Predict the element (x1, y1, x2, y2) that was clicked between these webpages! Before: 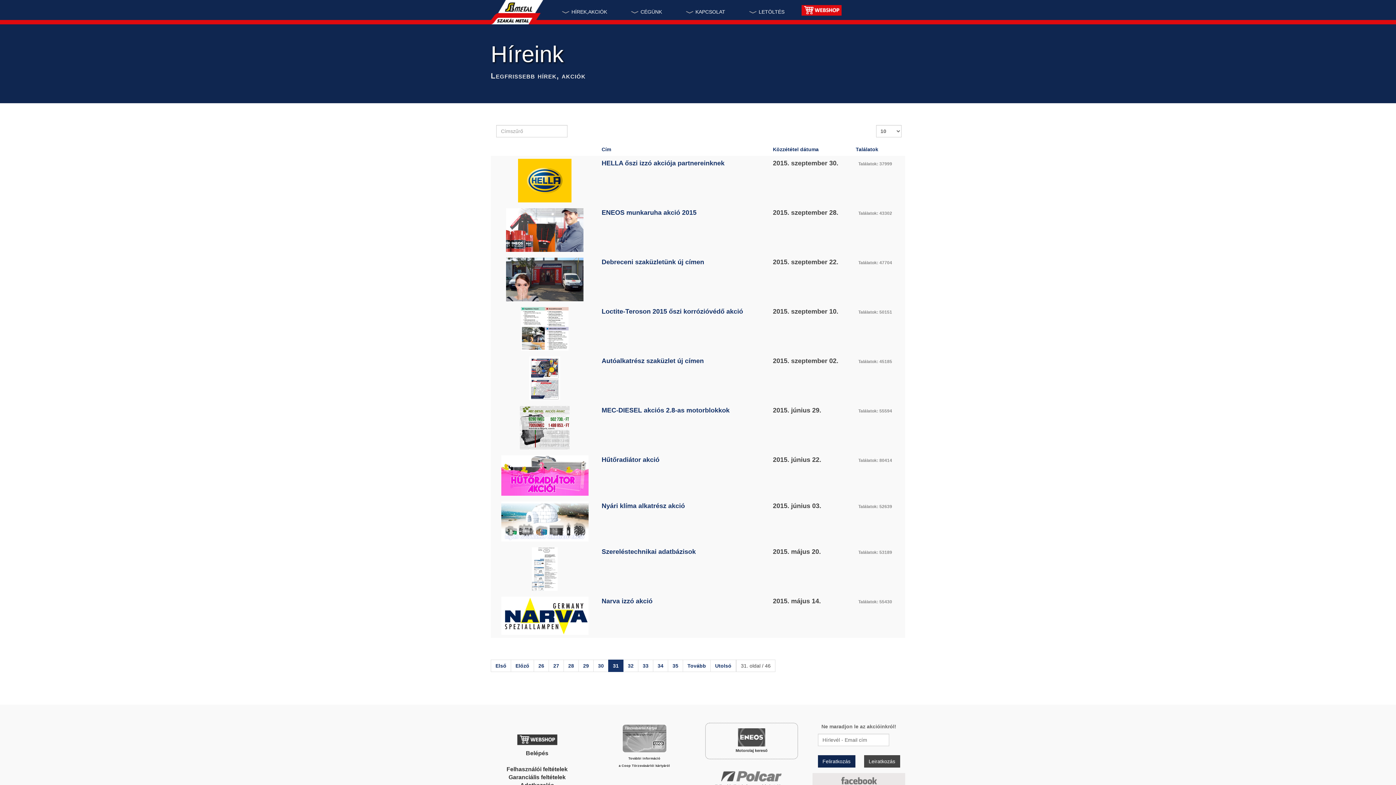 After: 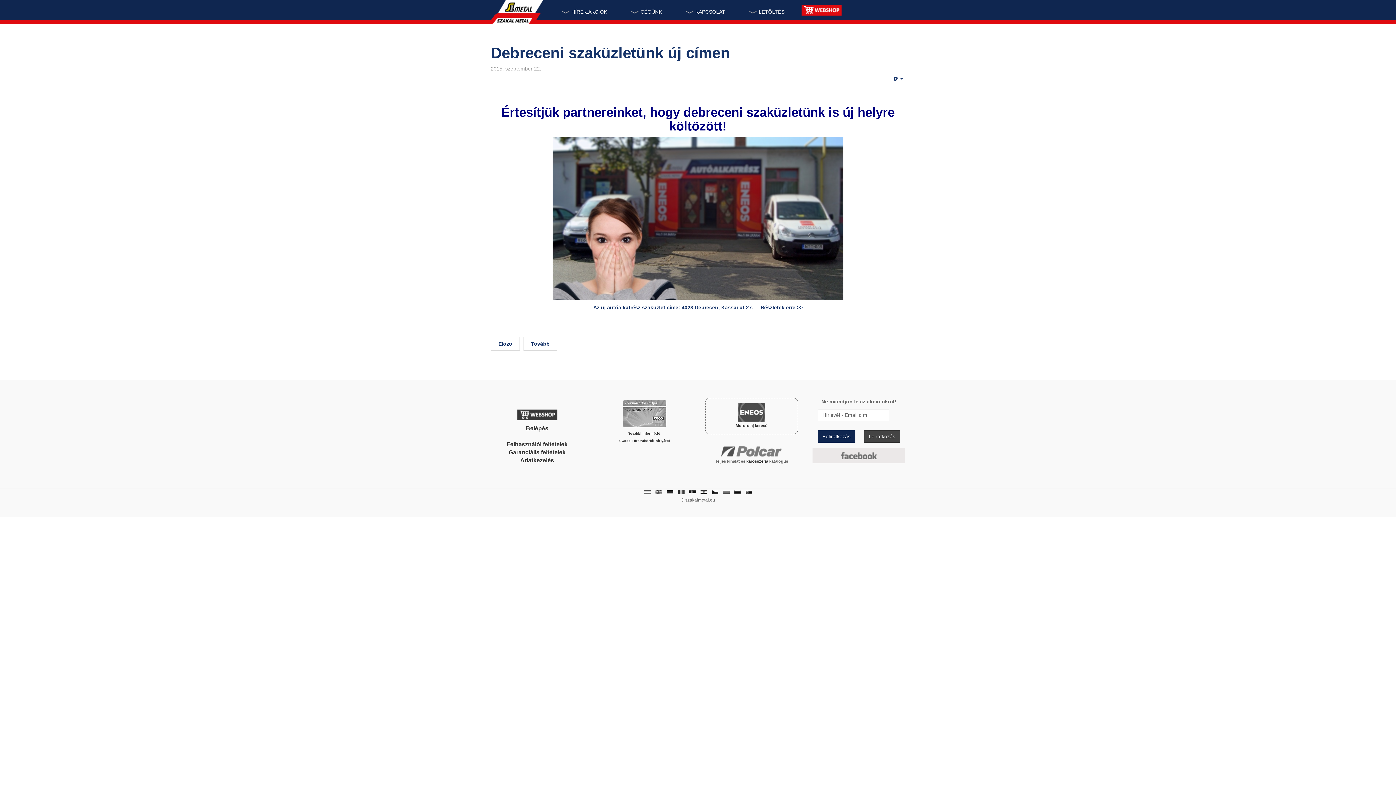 Action: bbox: (506, 275, 583, 282)